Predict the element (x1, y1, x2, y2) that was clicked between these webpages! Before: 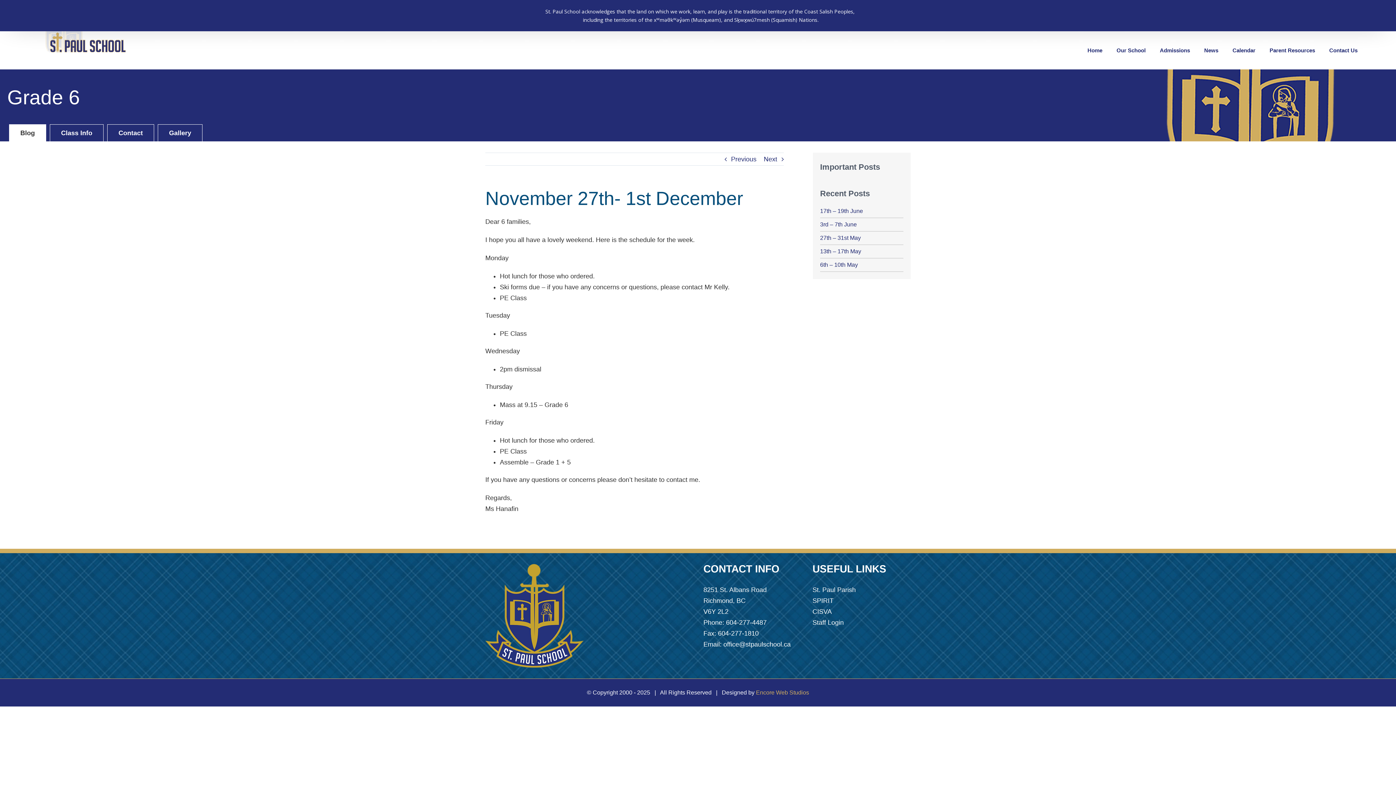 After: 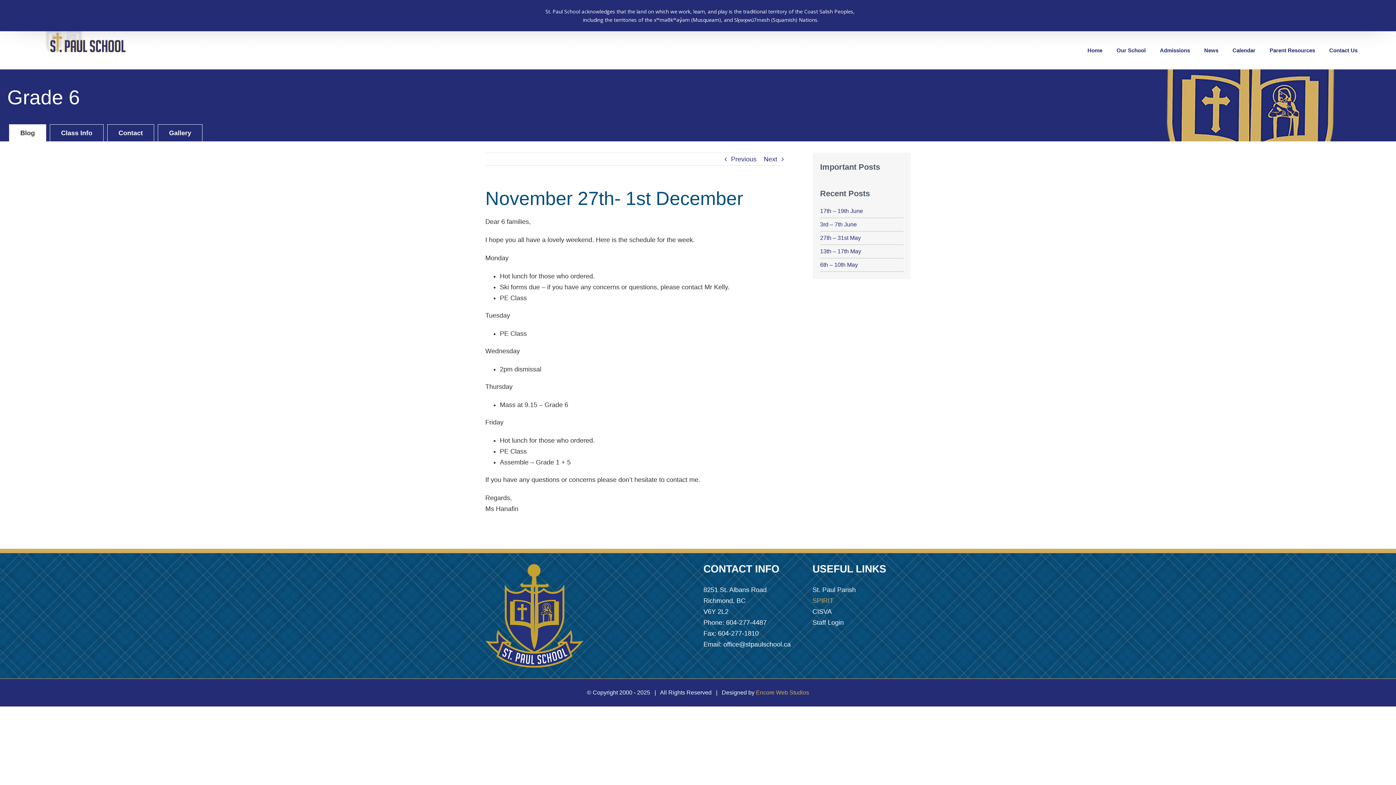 Action: bbox: (812, 597, 833, 604) label: SPIRIT